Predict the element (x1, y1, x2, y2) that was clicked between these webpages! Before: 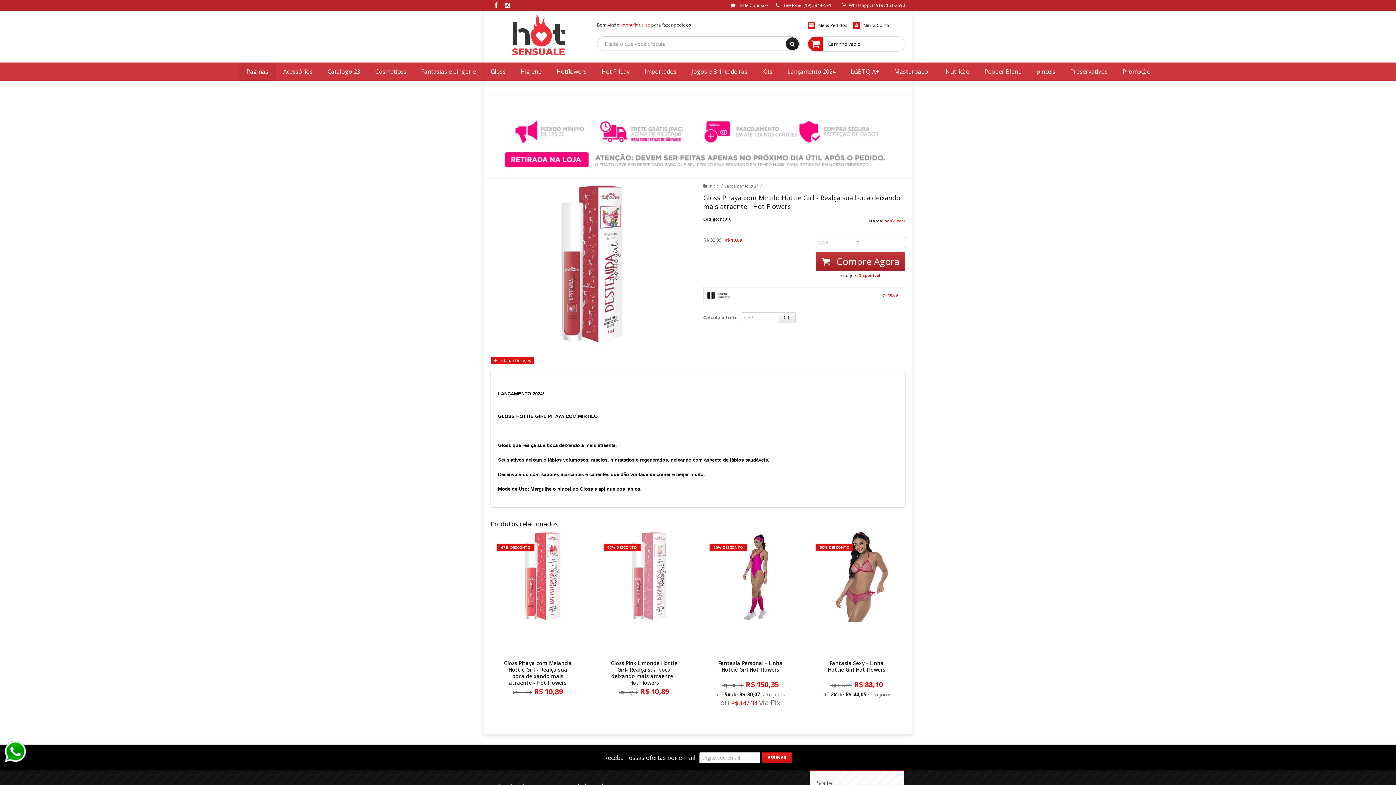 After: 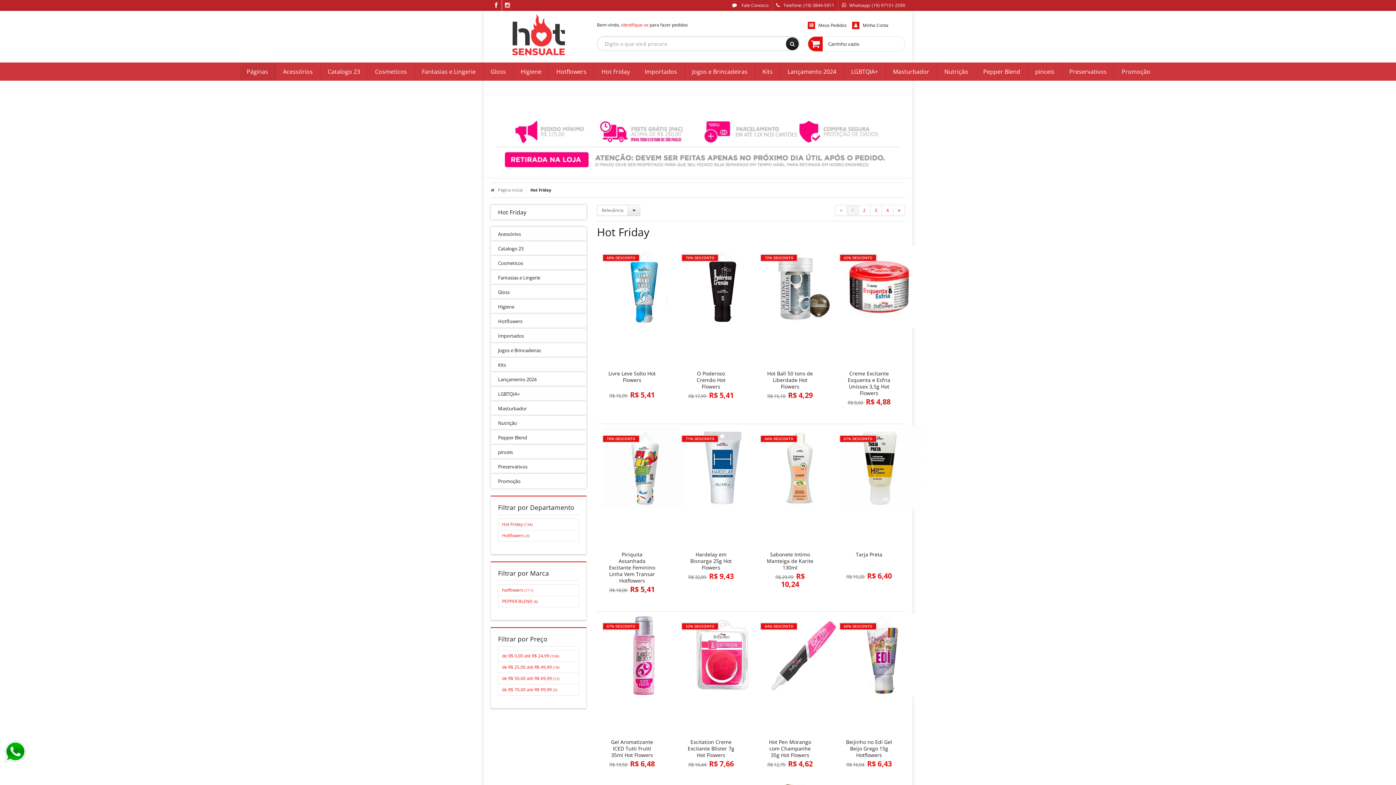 Action: label: Hot Friday bbox: (601, 62, 629, 80)